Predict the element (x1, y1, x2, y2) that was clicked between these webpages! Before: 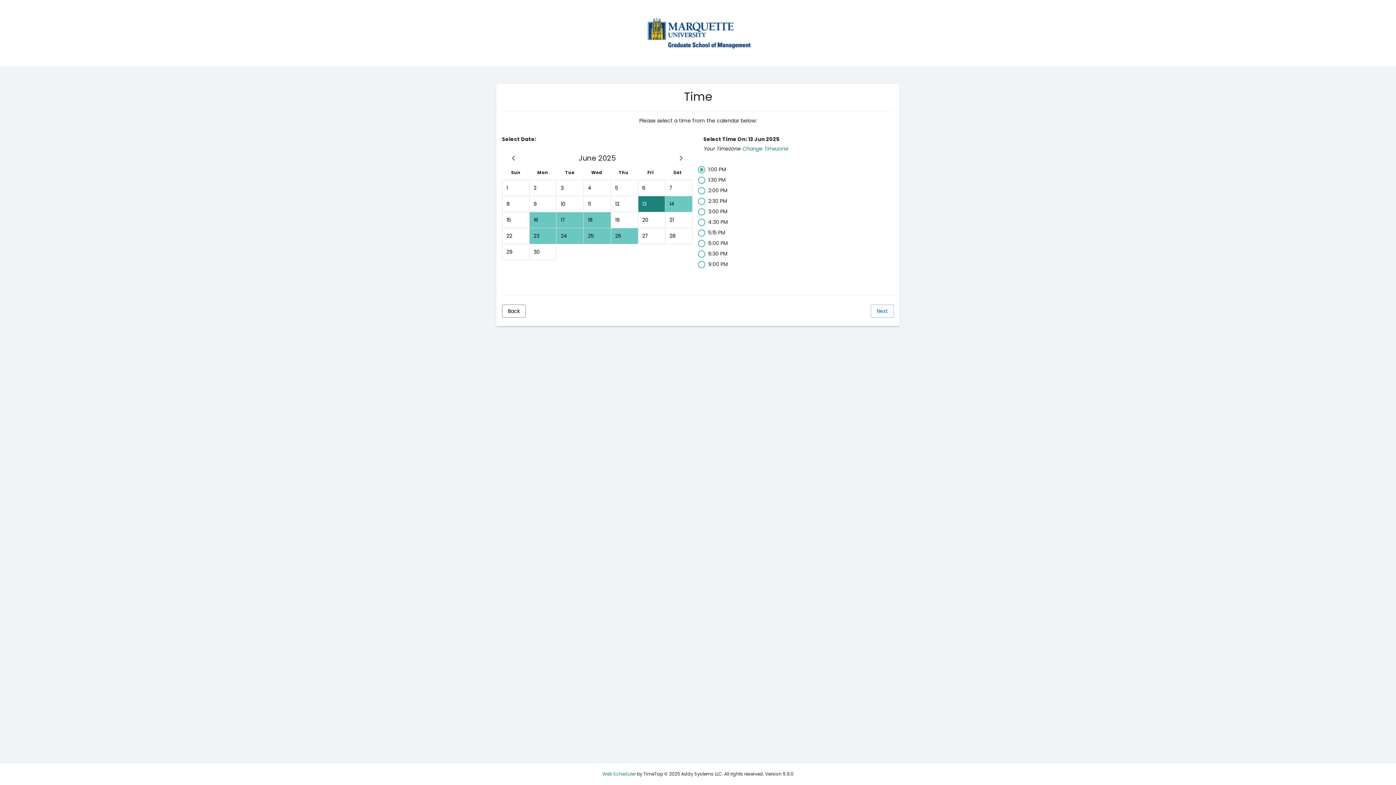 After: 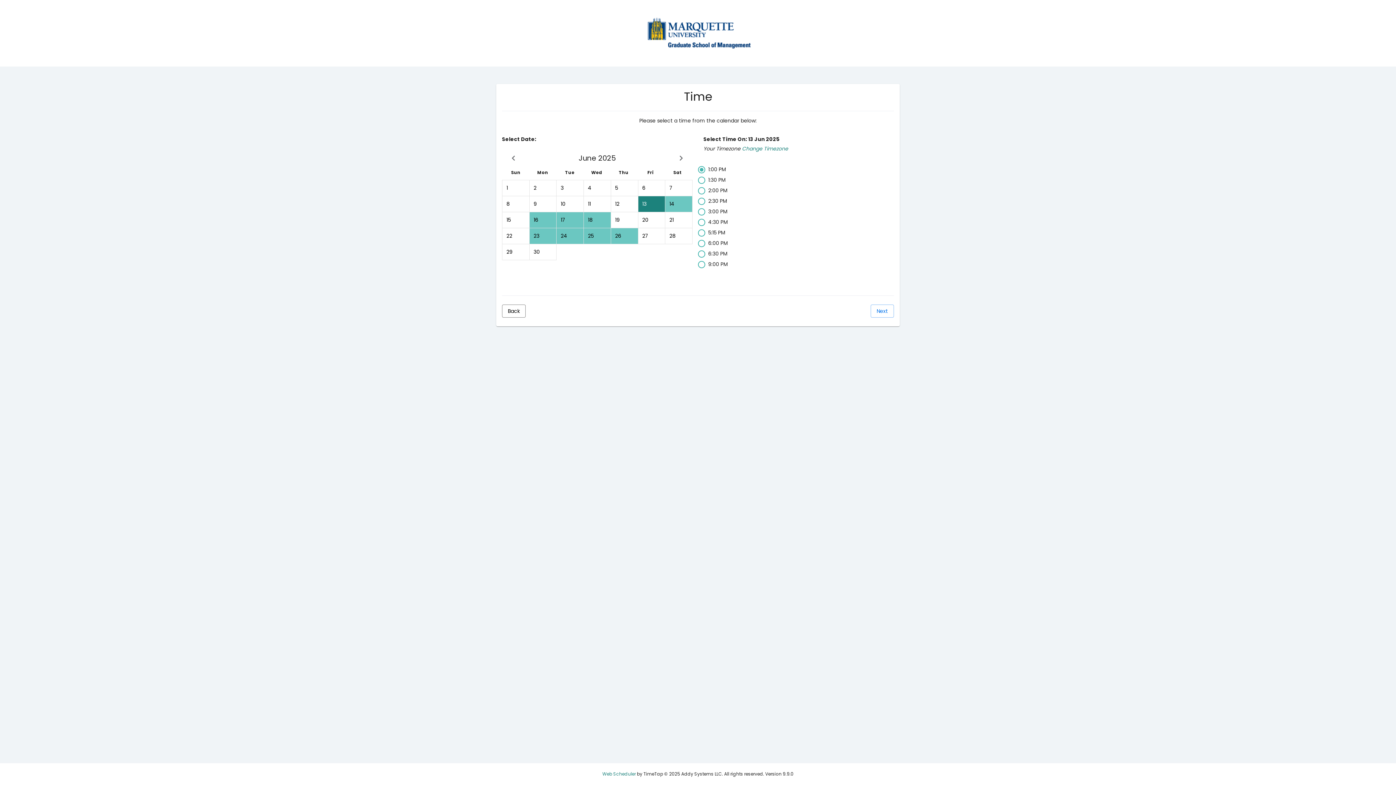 Action: bbox: (602, 771, 636, 777) label: Web Scheduler